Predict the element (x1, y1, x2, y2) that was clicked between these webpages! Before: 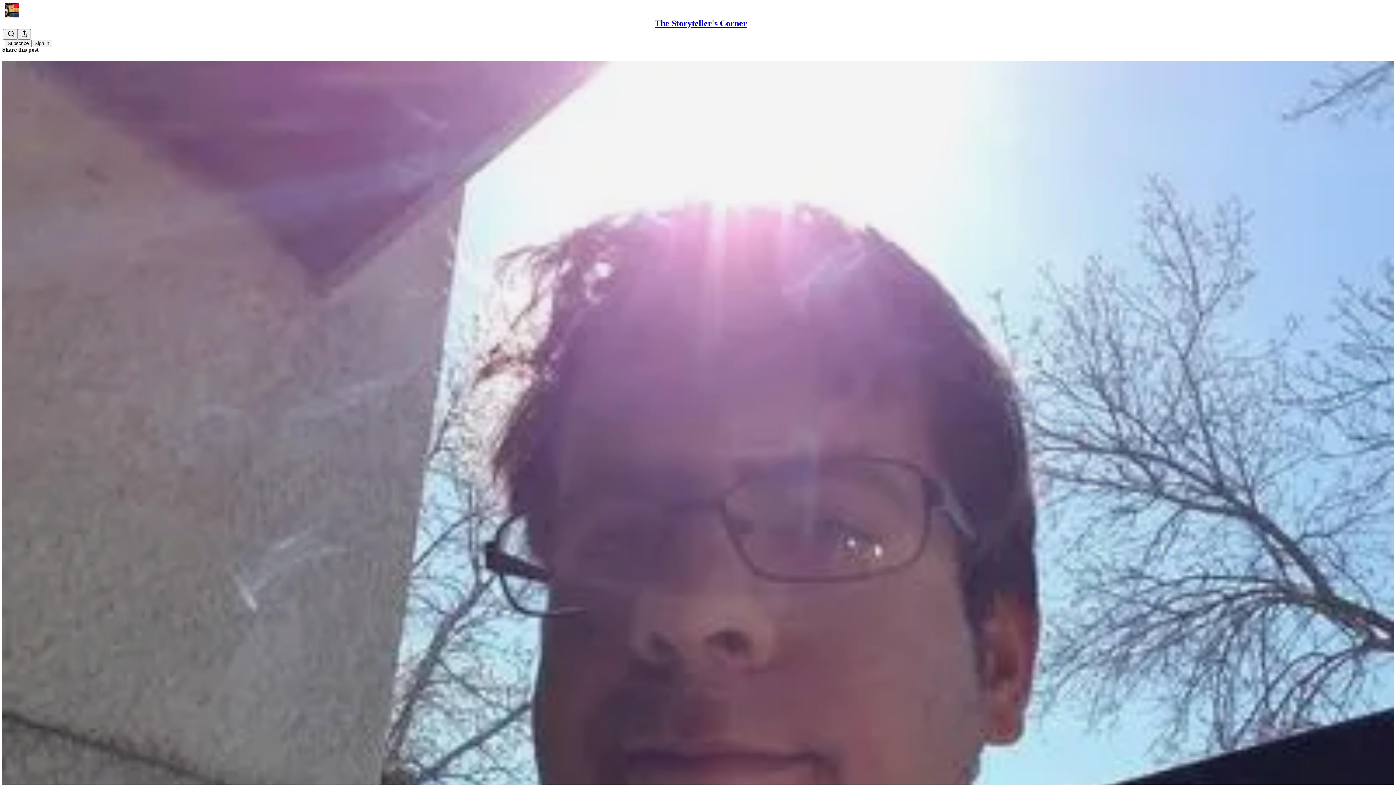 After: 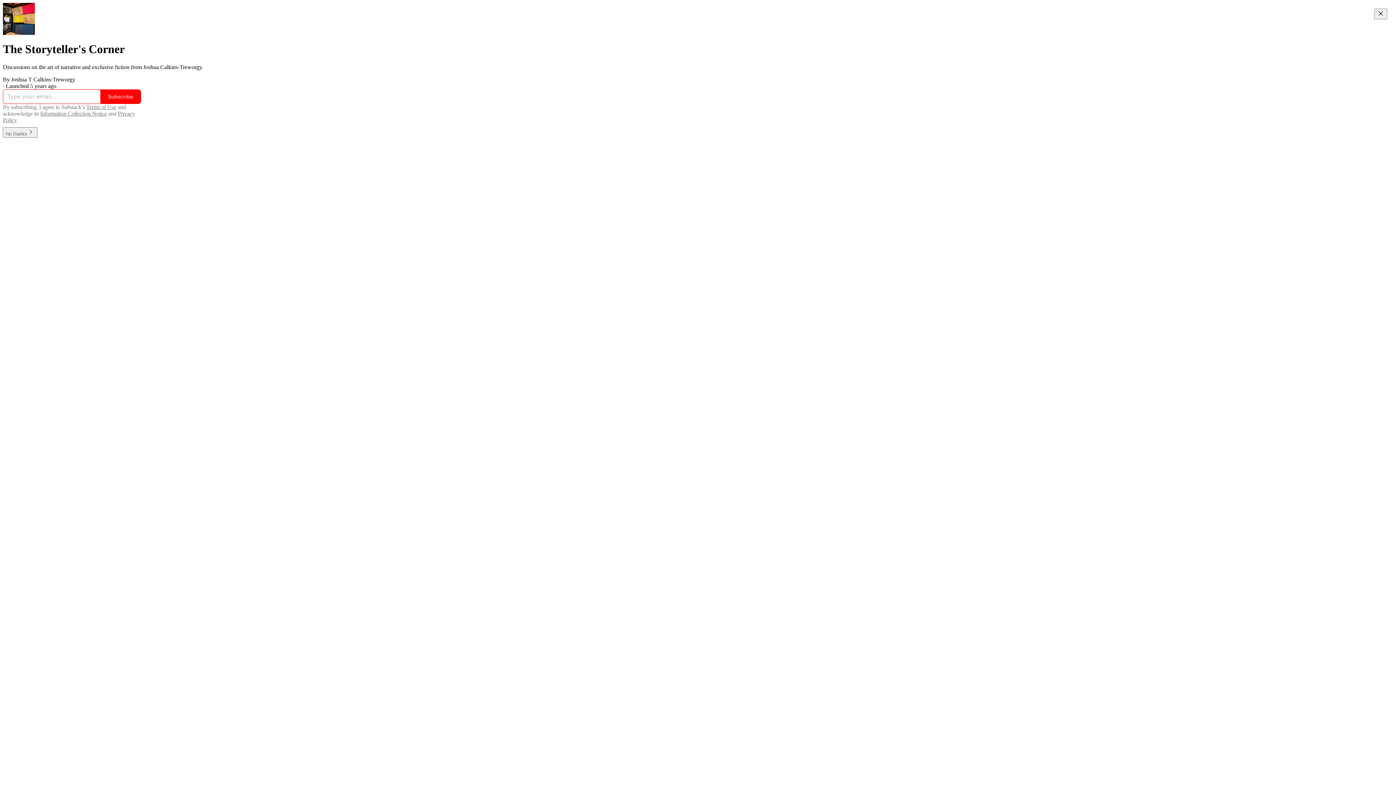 Action: label: The Storyteller's Corner bbox: (654, 18, 747, 28)